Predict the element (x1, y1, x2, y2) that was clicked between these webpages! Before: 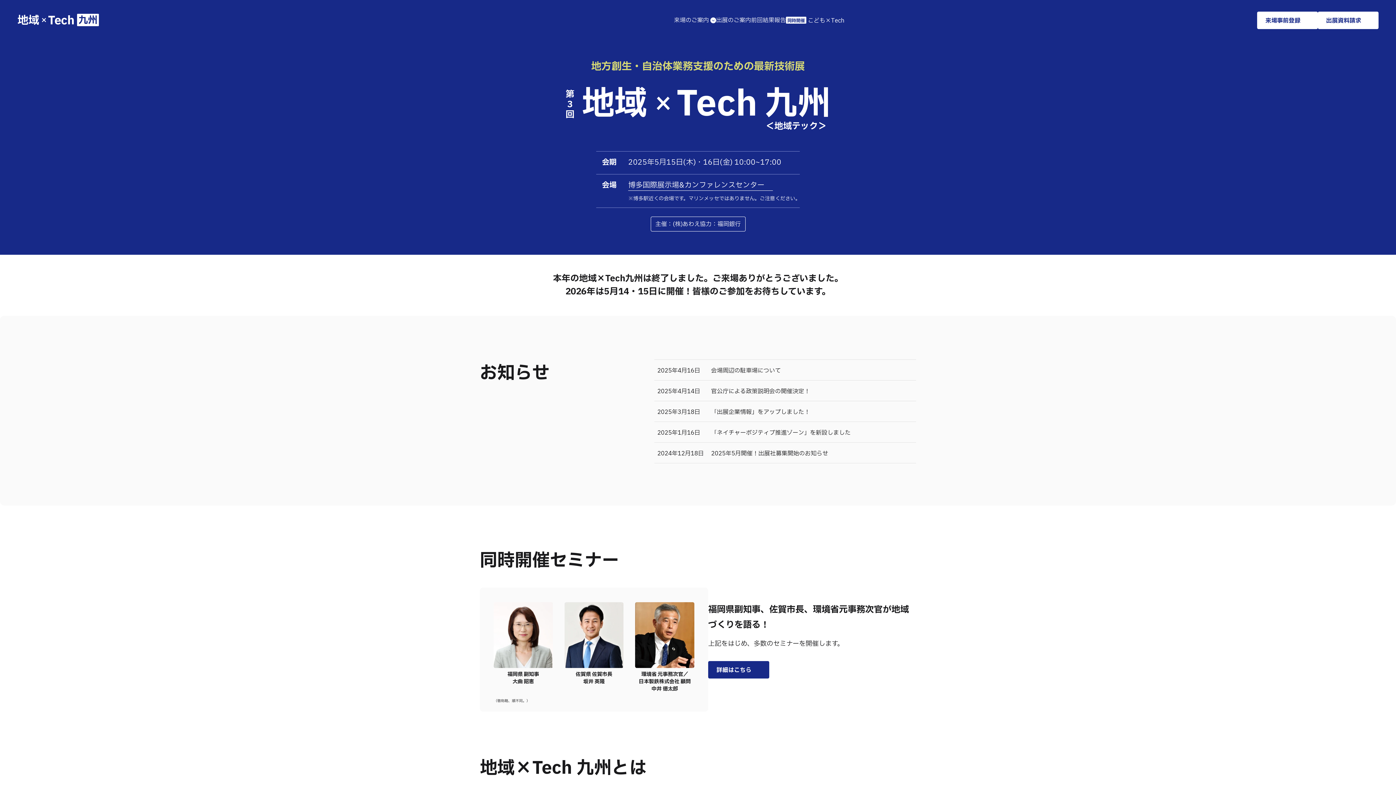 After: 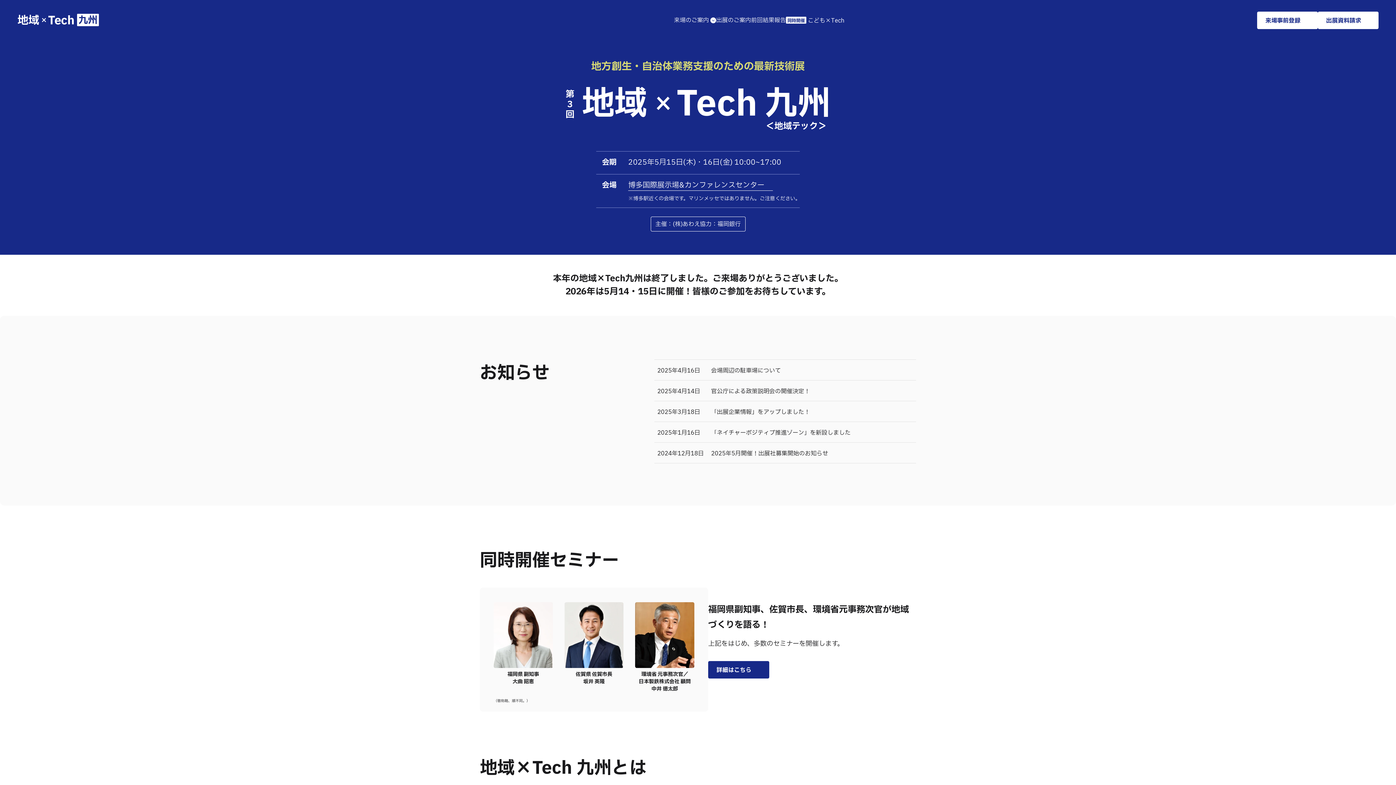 Action: label: 地域
×
Tech
九州 bbox: (17, 14, 98, 26)